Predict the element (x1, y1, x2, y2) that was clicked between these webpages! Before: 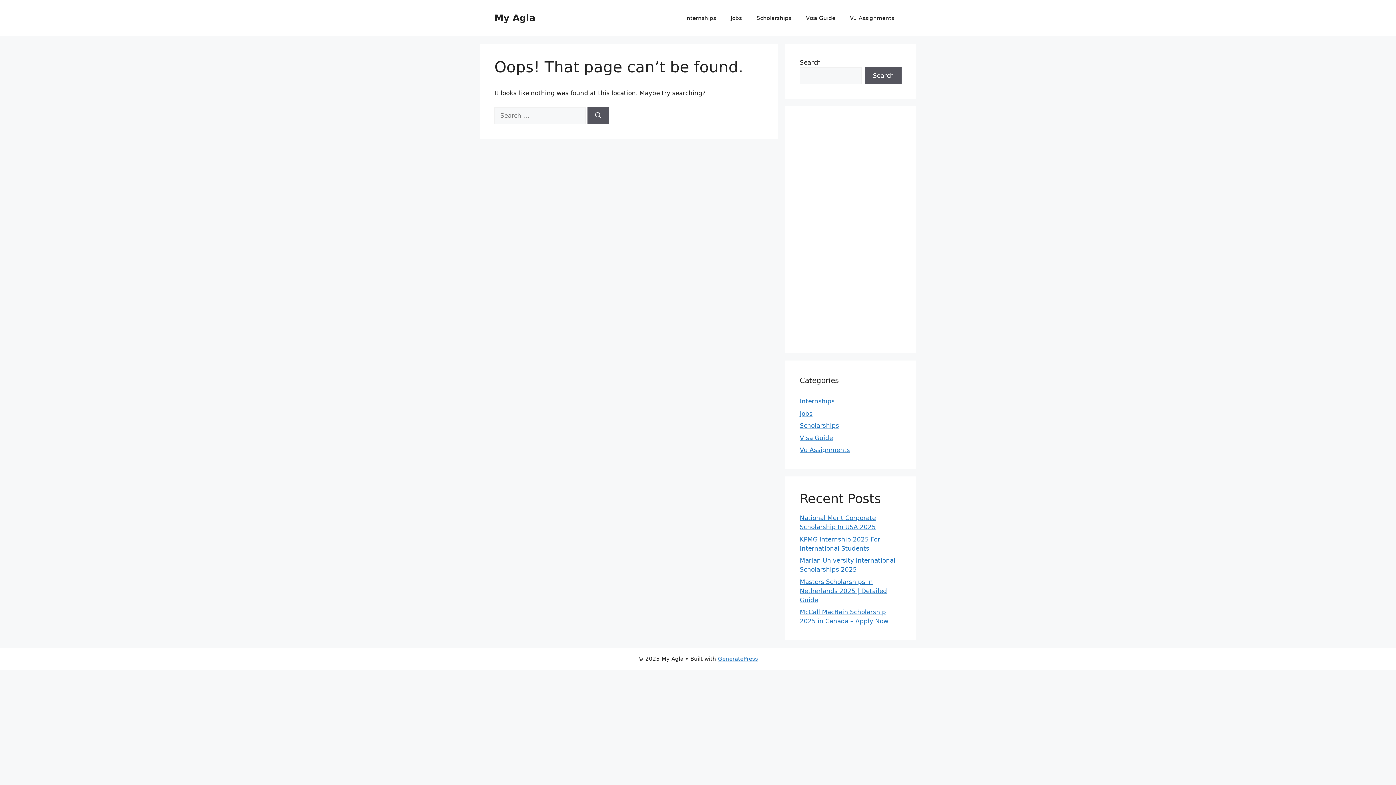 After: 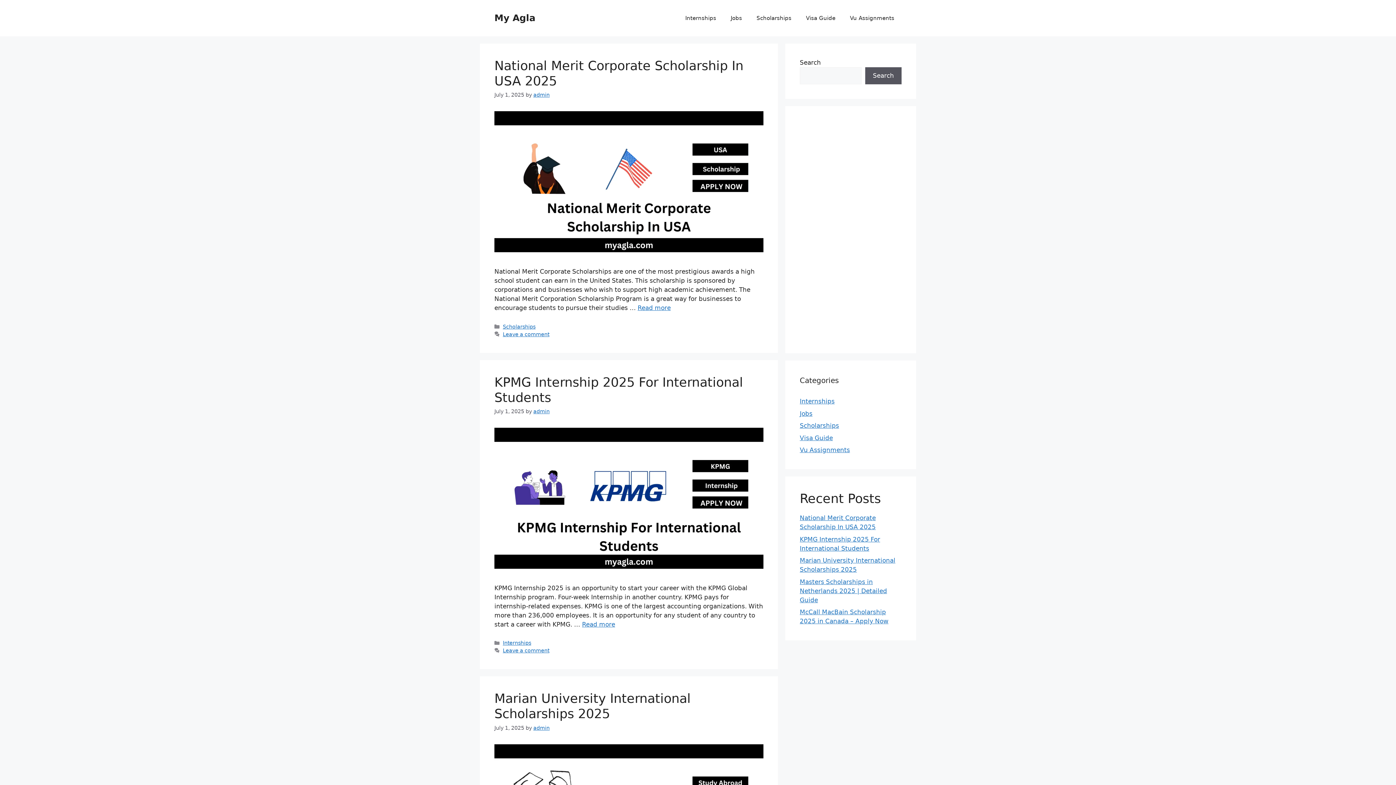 Action: label: My Agla bbox: (494, 12, 535, 23)